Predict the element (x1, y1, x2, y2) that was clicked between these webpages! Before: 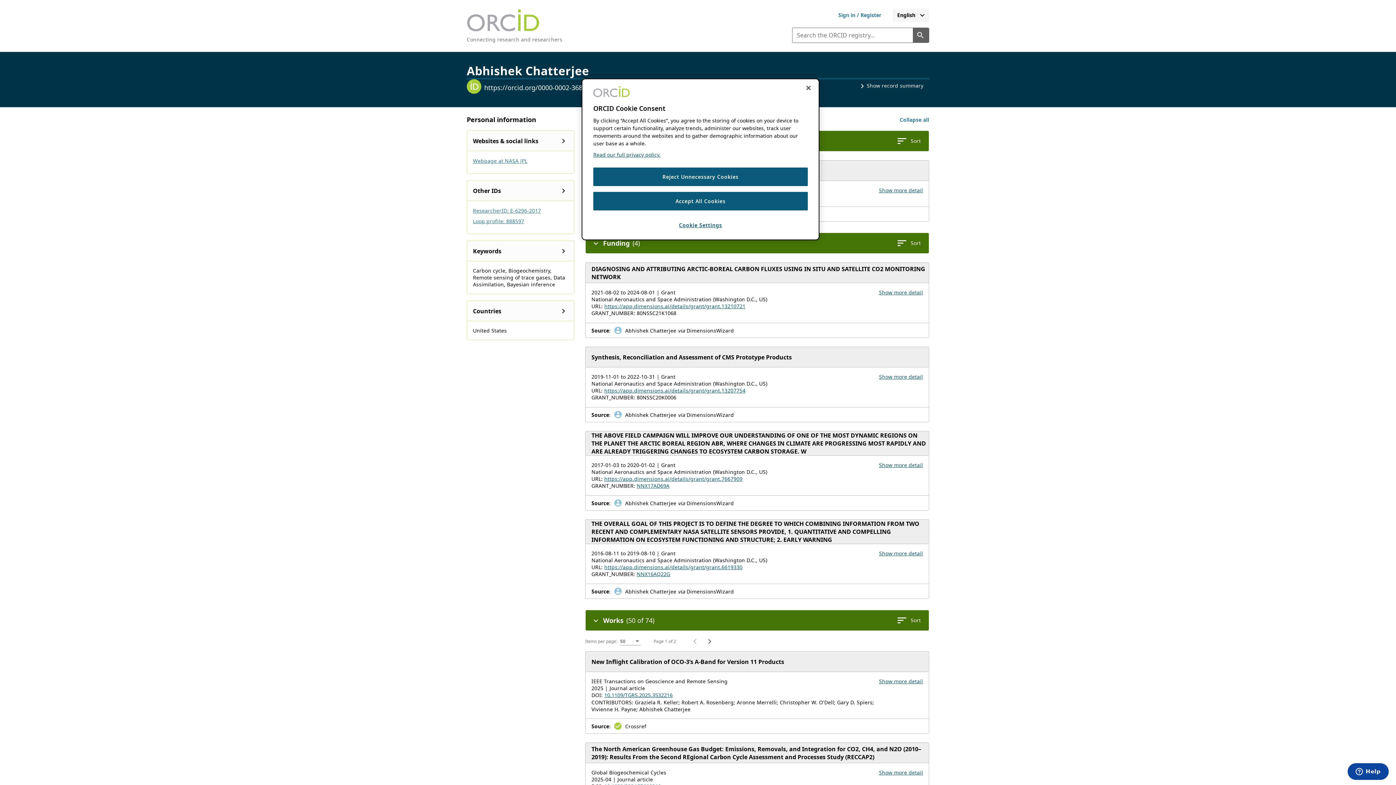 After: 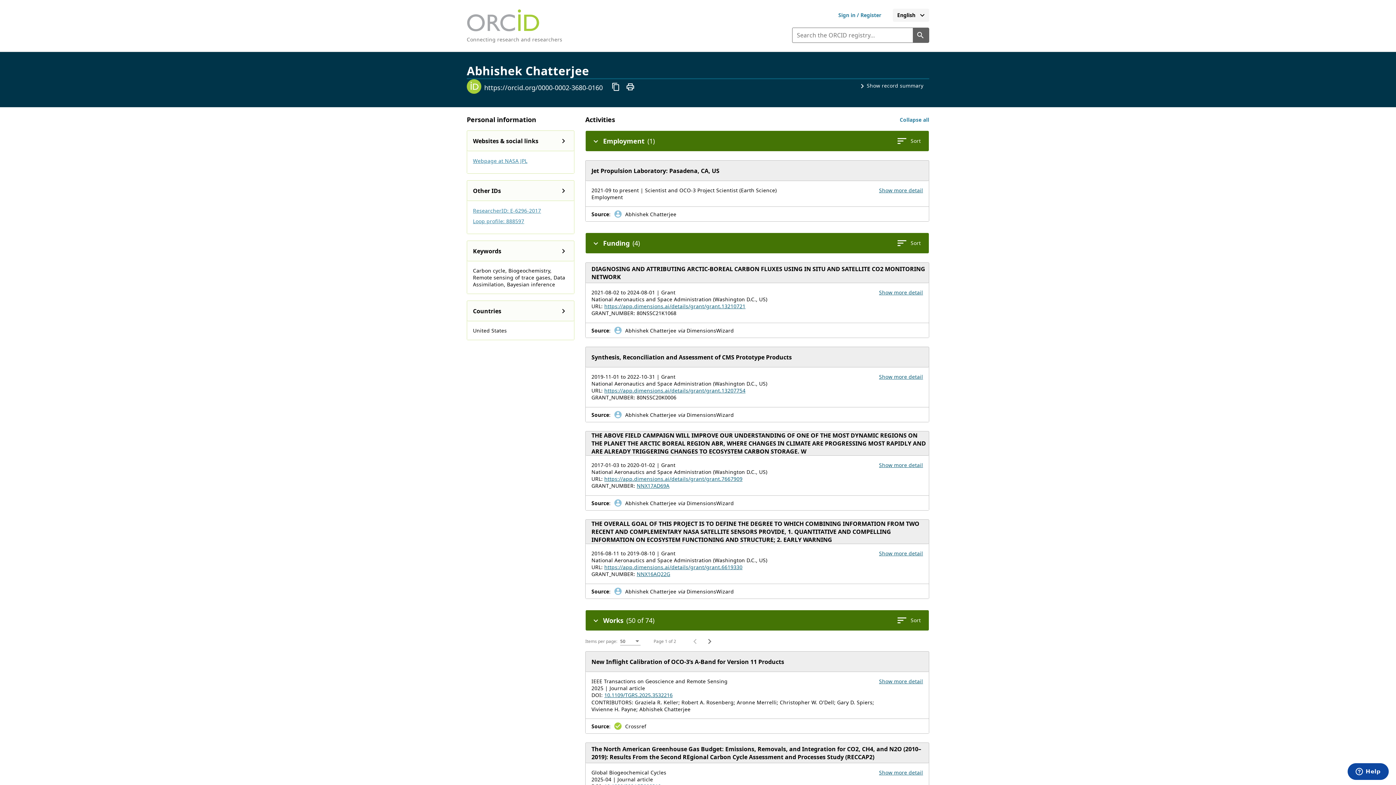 Action: bbox: (593, 167, 808, 186) label: Reject Unnecessary Cookies